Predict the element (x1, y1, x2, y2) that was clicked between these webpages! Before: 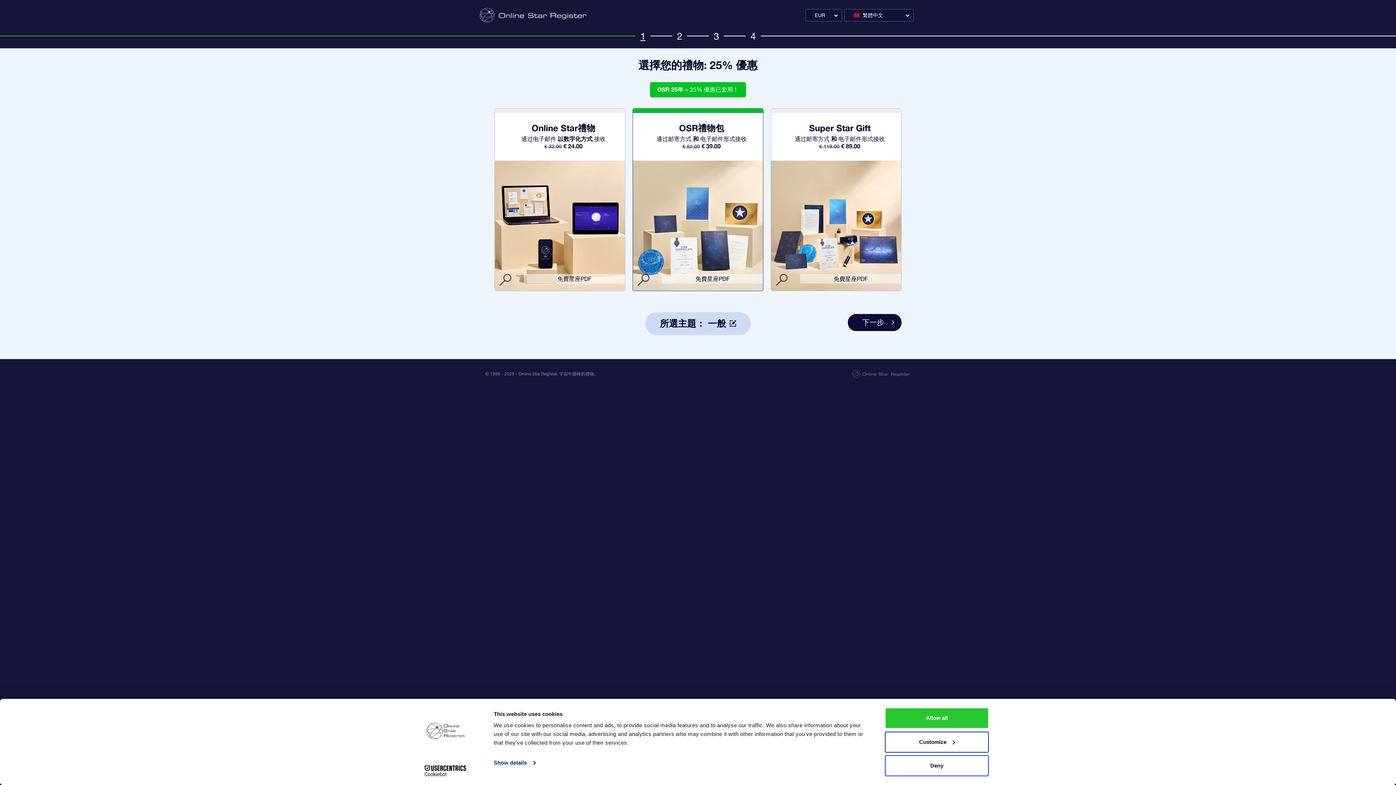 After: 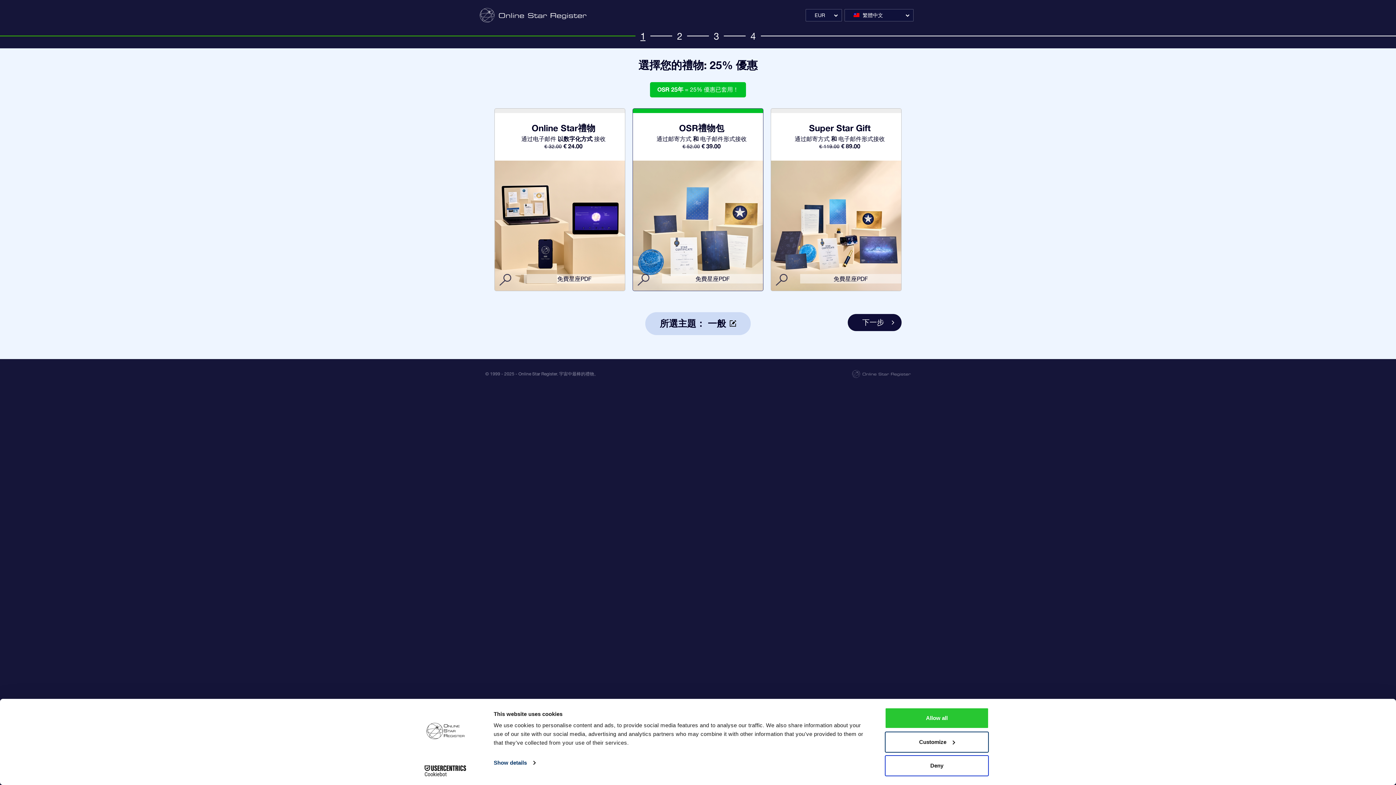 Action: bbox: (413, 765, 477, 776) label: Cookiebot - opens in a new window